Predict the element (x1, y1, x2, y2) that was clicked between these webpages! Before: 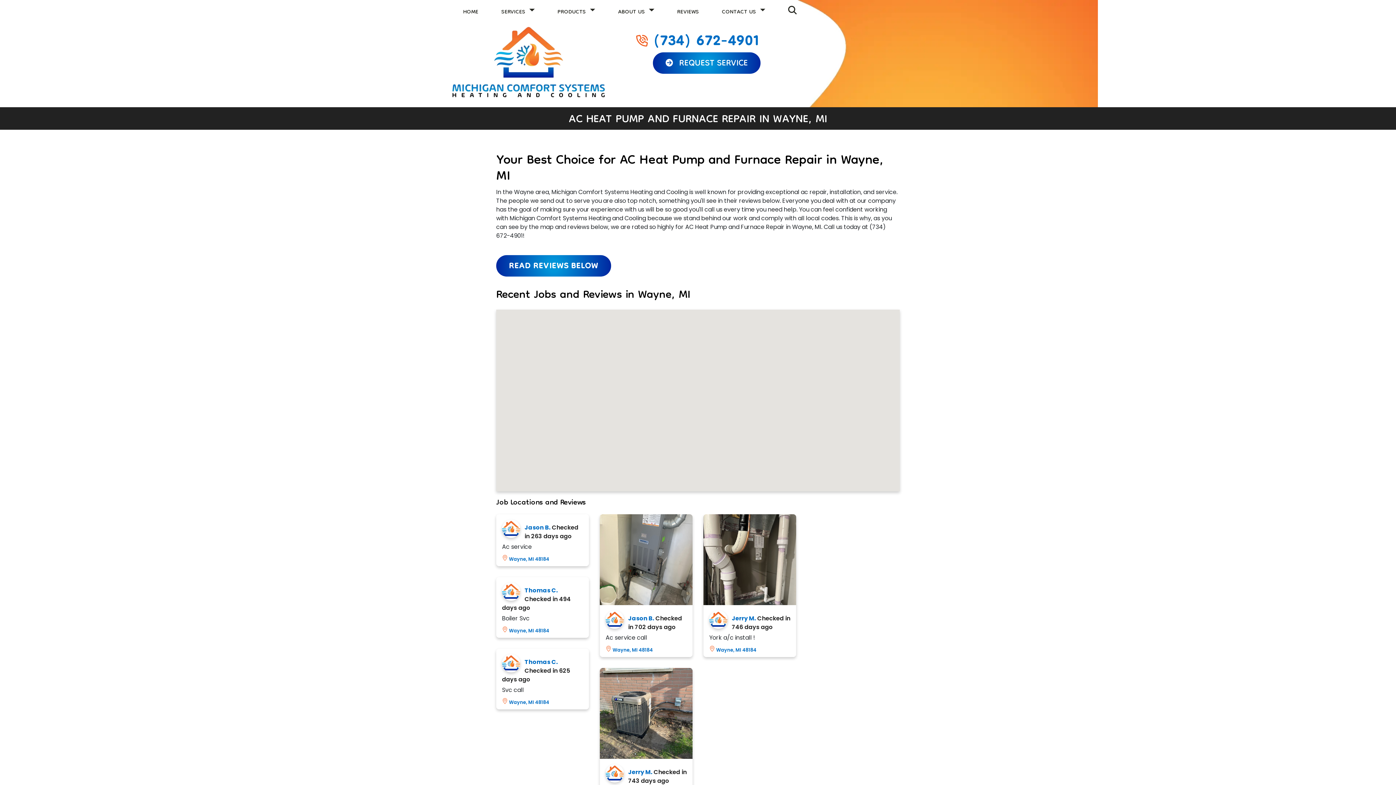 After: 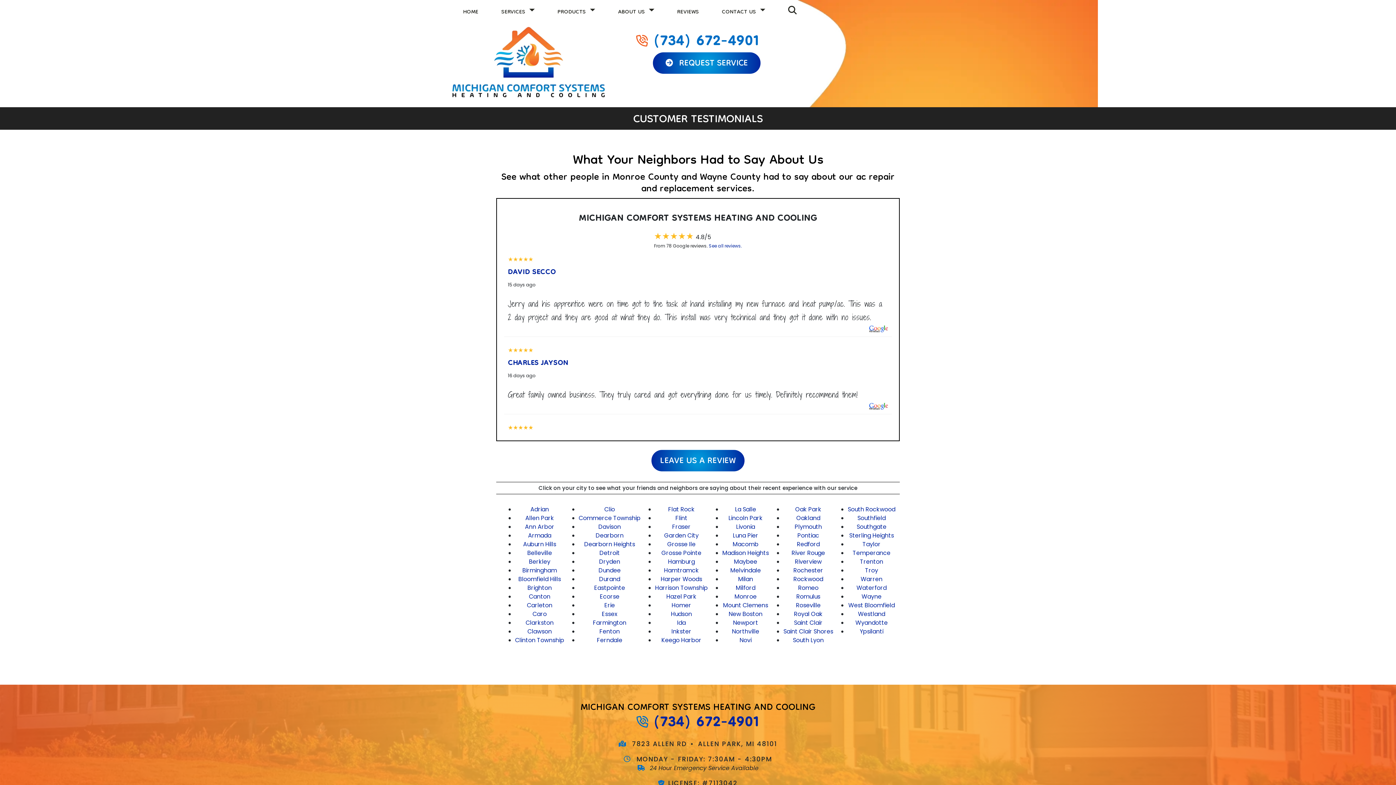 Action: bbox: (674, 2, 702, 21) label: REVIEWS